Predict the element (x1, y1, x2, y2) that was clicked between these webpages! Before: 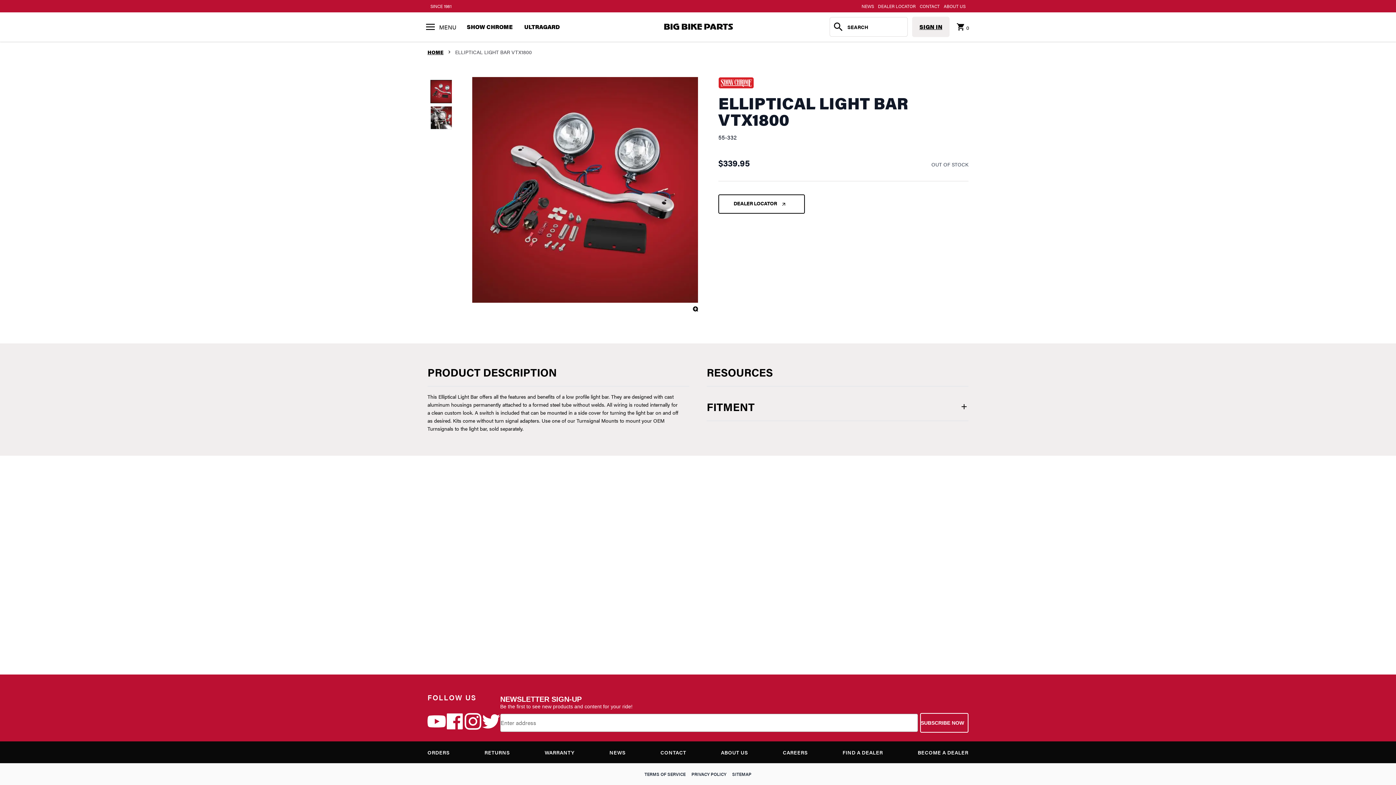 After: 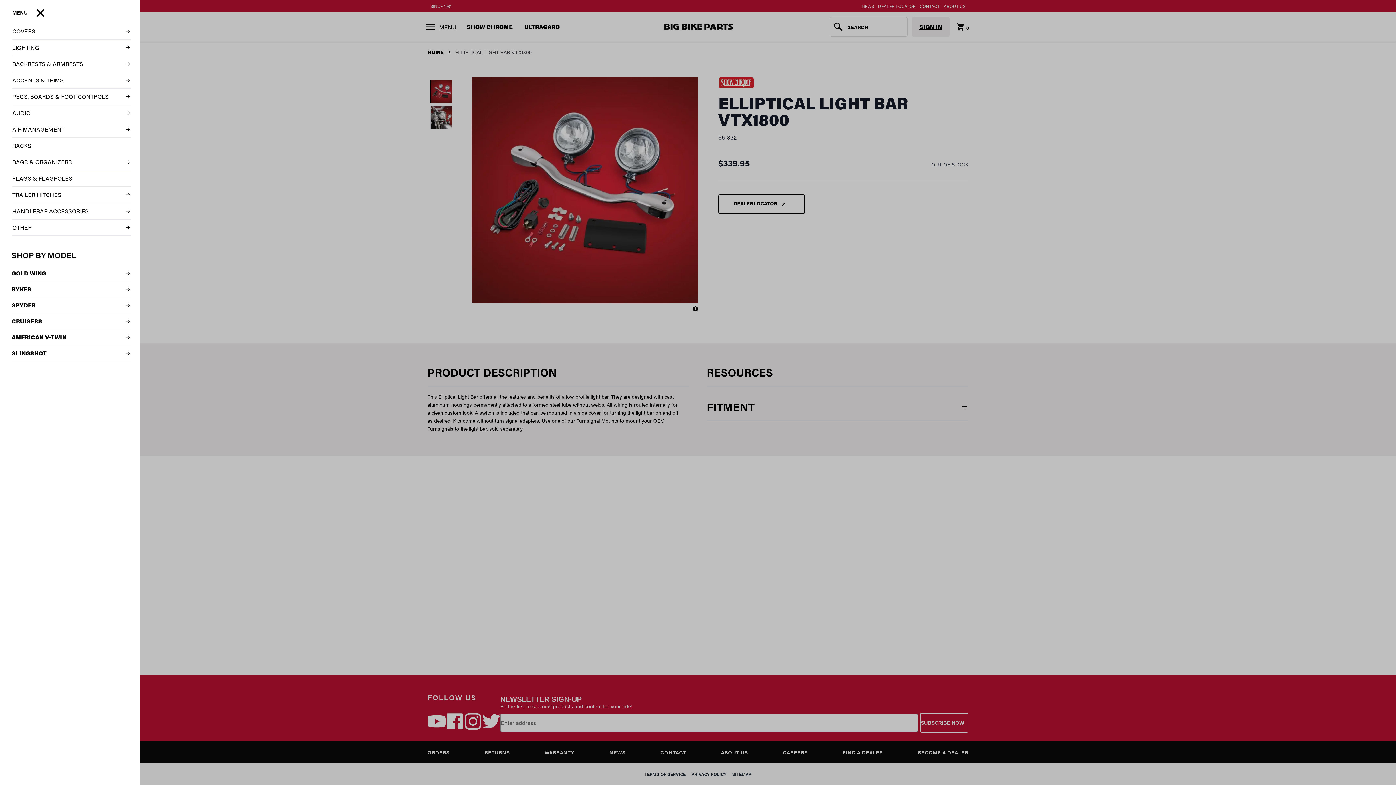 Action: bbox: (421, 20, 456, 37) label: MENU